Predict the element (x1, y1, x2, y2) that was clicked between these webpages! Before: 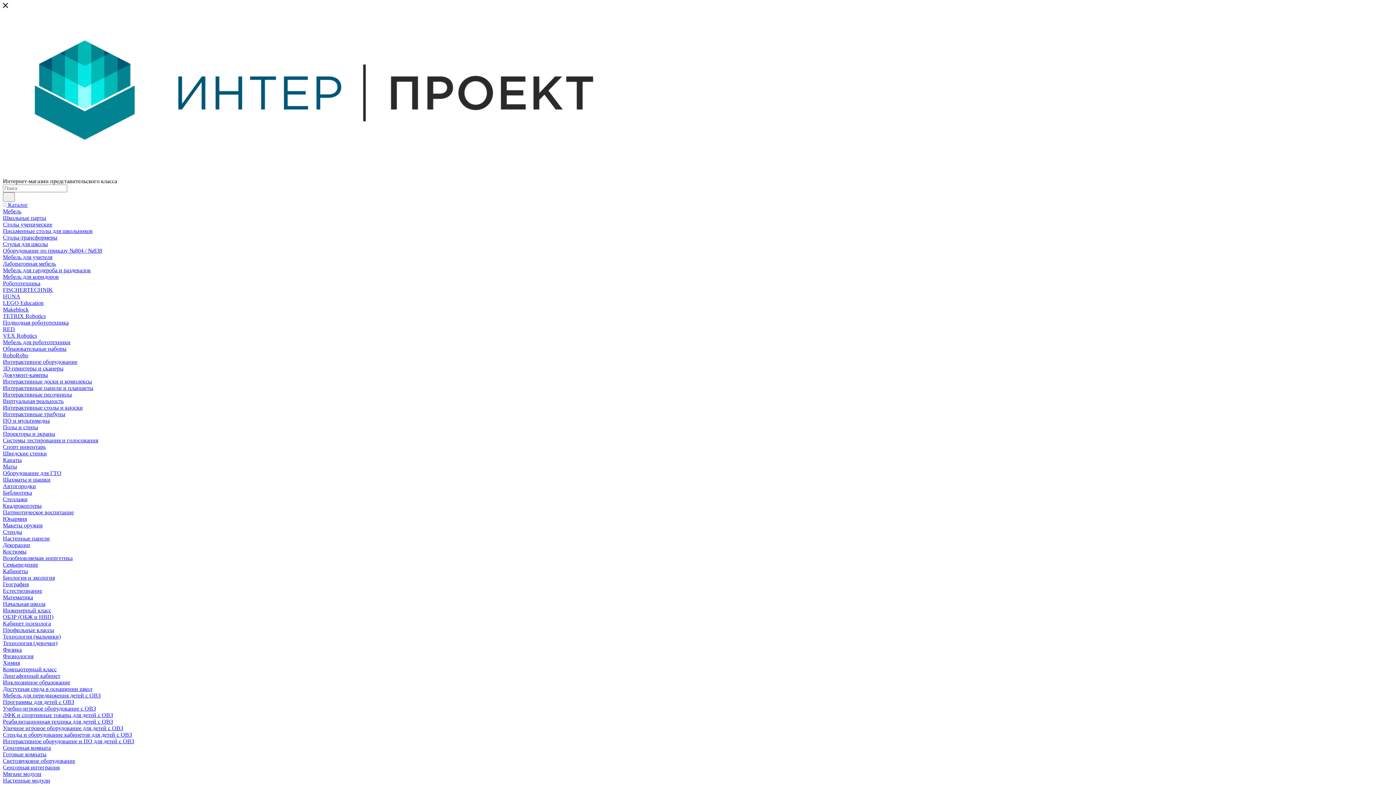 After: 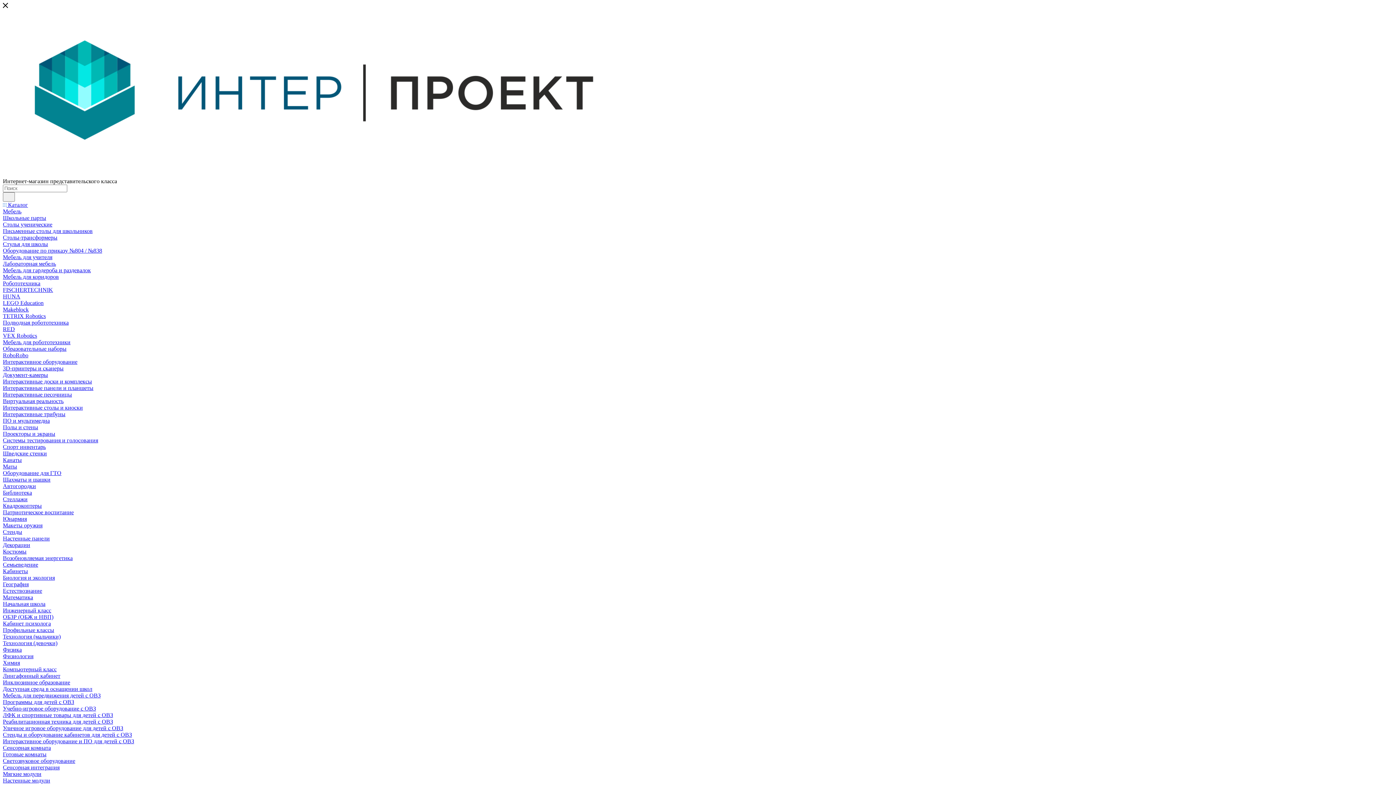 Action: bbox: (2, 653, 33, 659) label: Физиология